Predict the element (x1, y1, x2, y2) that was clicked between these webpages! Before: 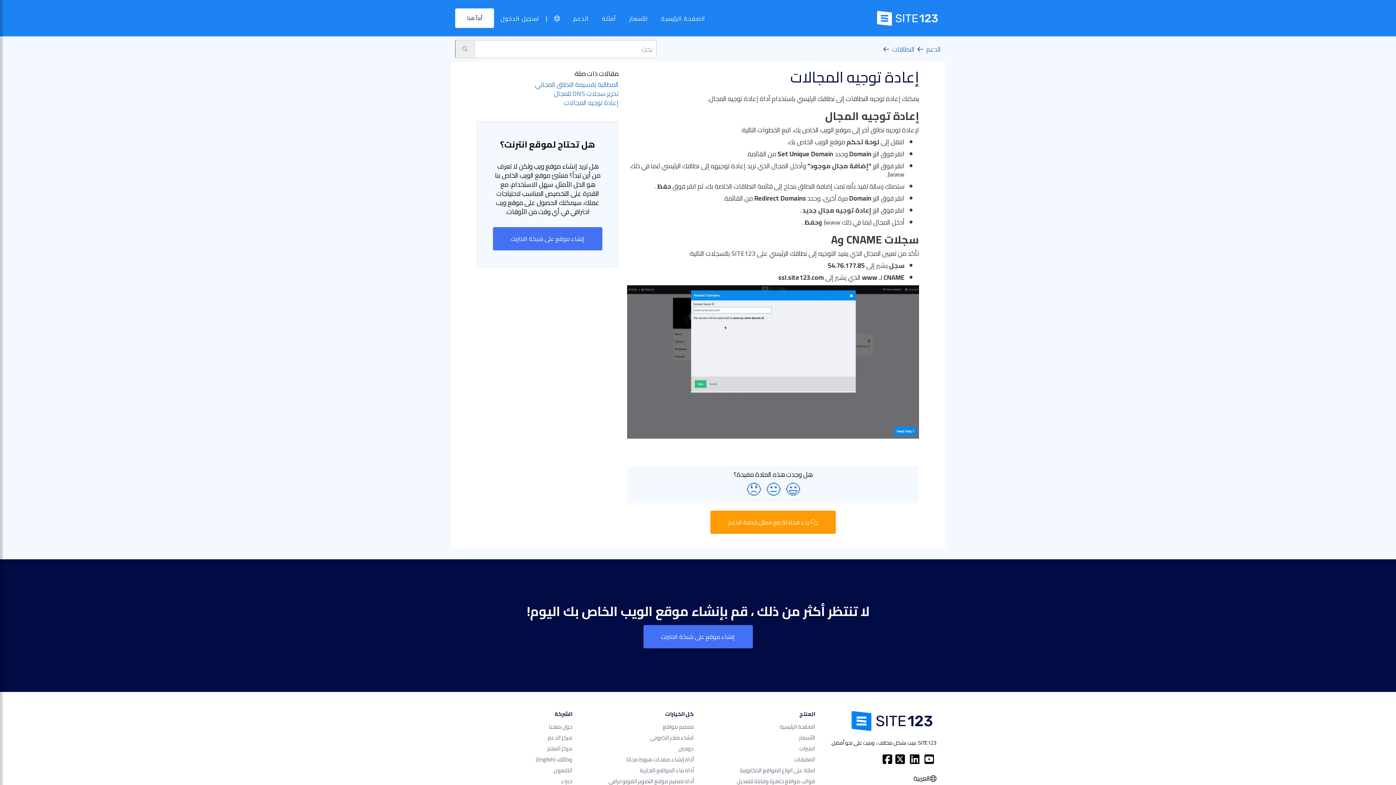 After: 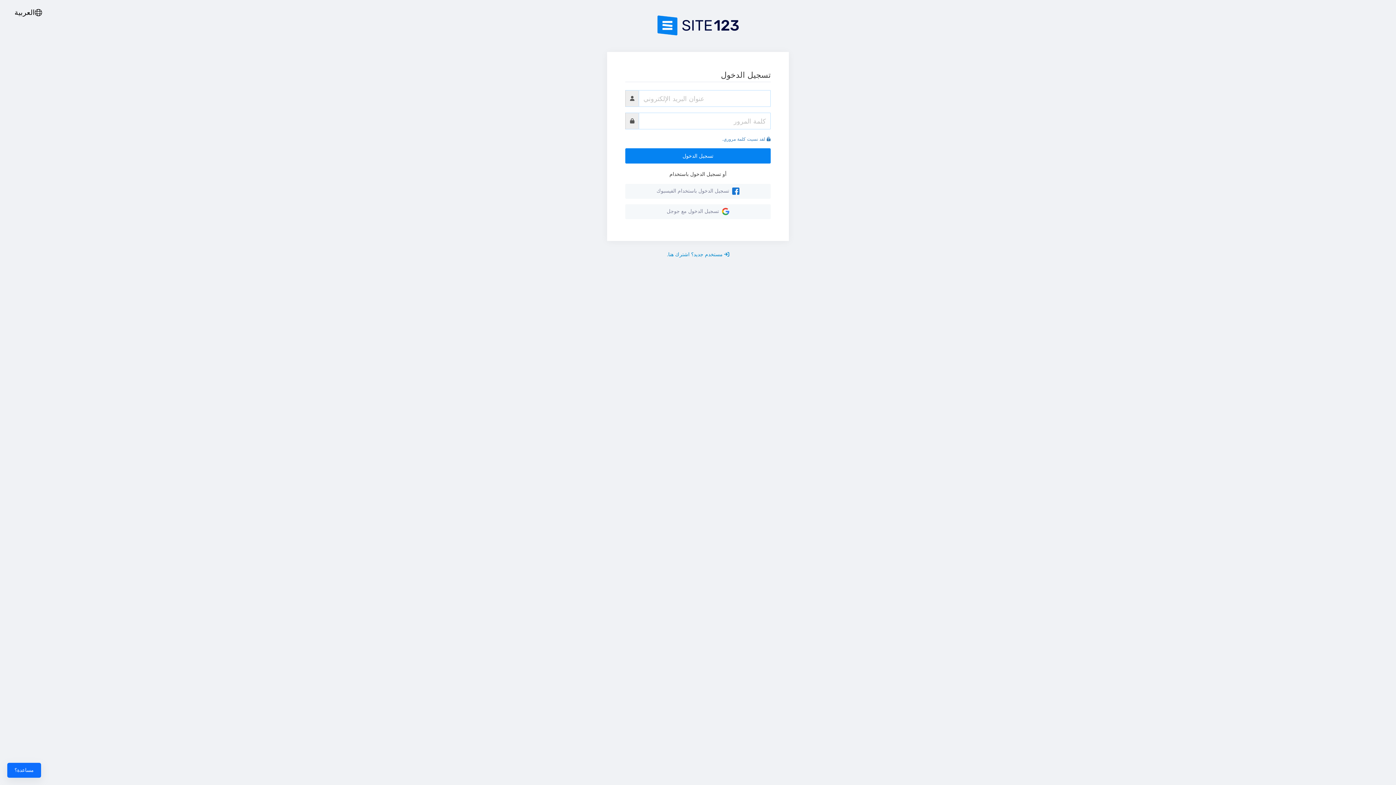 Action: label: تسجيل الدخول bbox: (494, 9, 545, 27)